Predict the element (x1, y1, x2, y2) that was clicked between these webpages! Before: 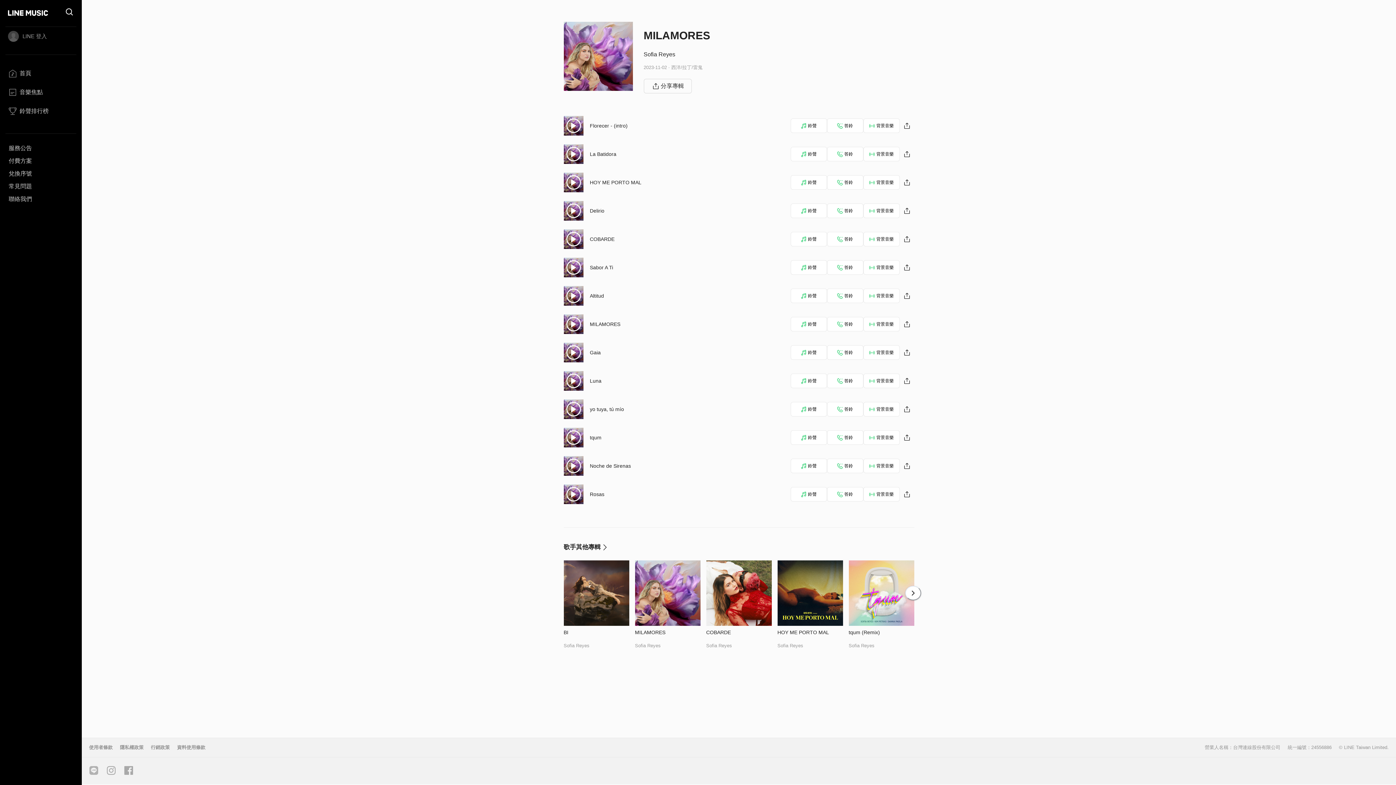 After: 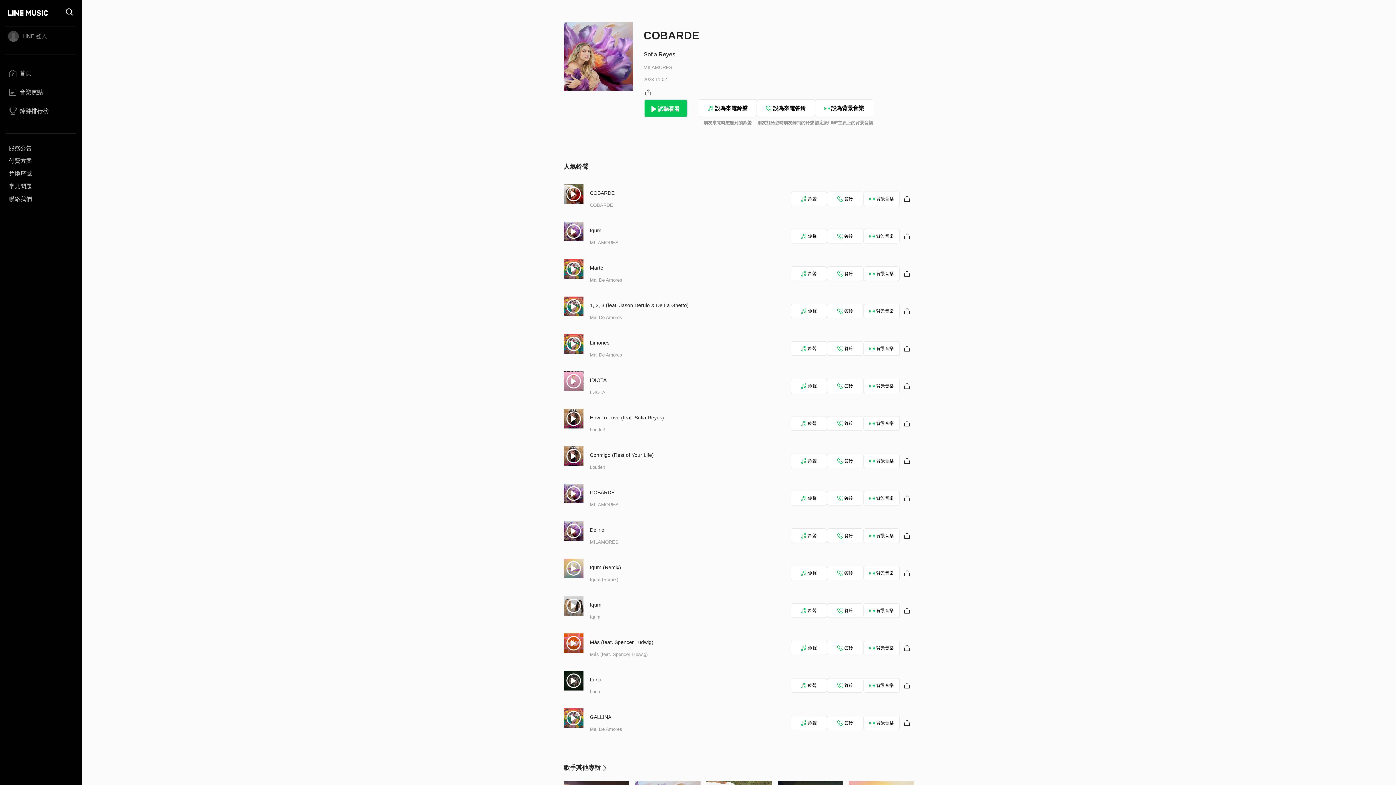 Action: bbox: (590, 236, 614, 242) label: COBARDE